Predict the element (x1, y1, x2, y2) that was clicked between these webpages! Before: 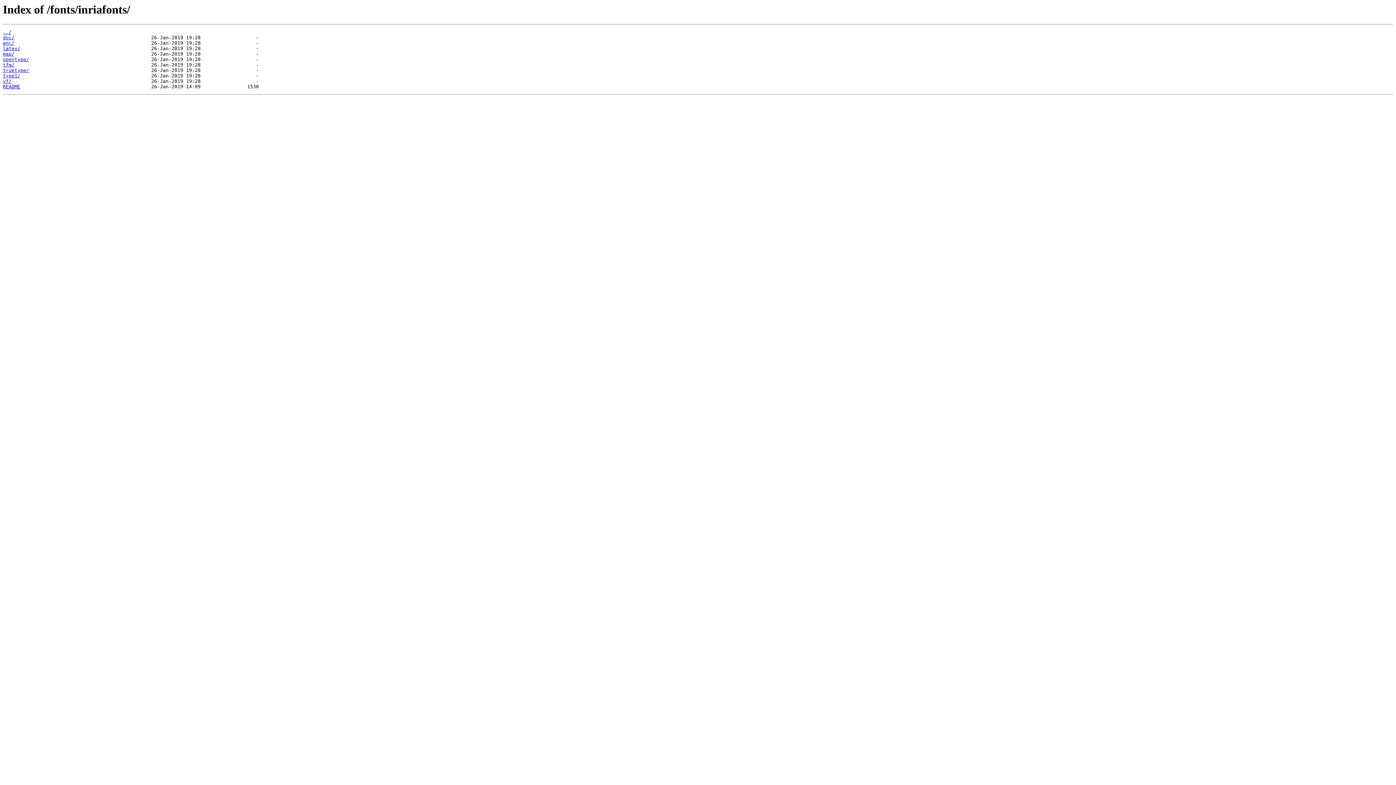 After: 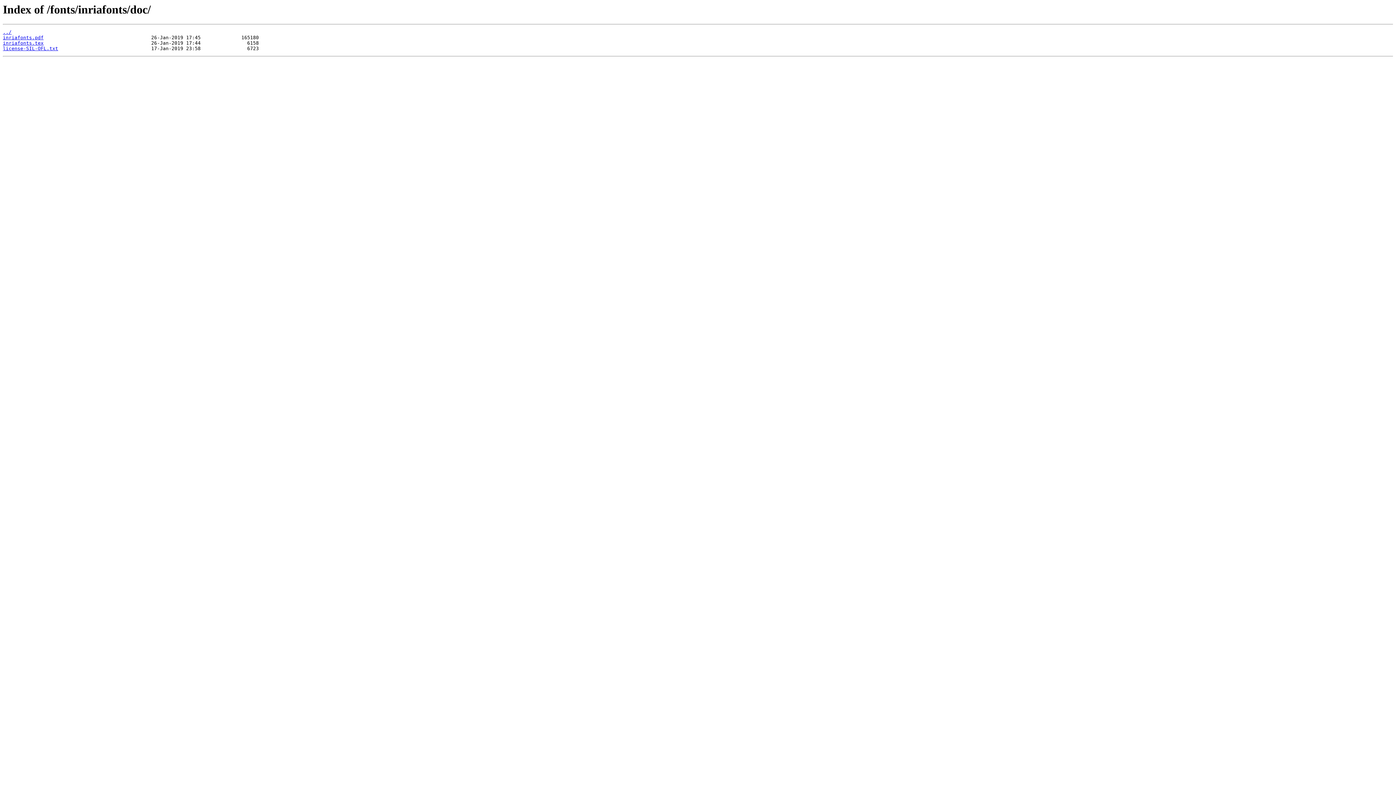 Action: label: doc/ bbox: (2, 35, 14, 40)